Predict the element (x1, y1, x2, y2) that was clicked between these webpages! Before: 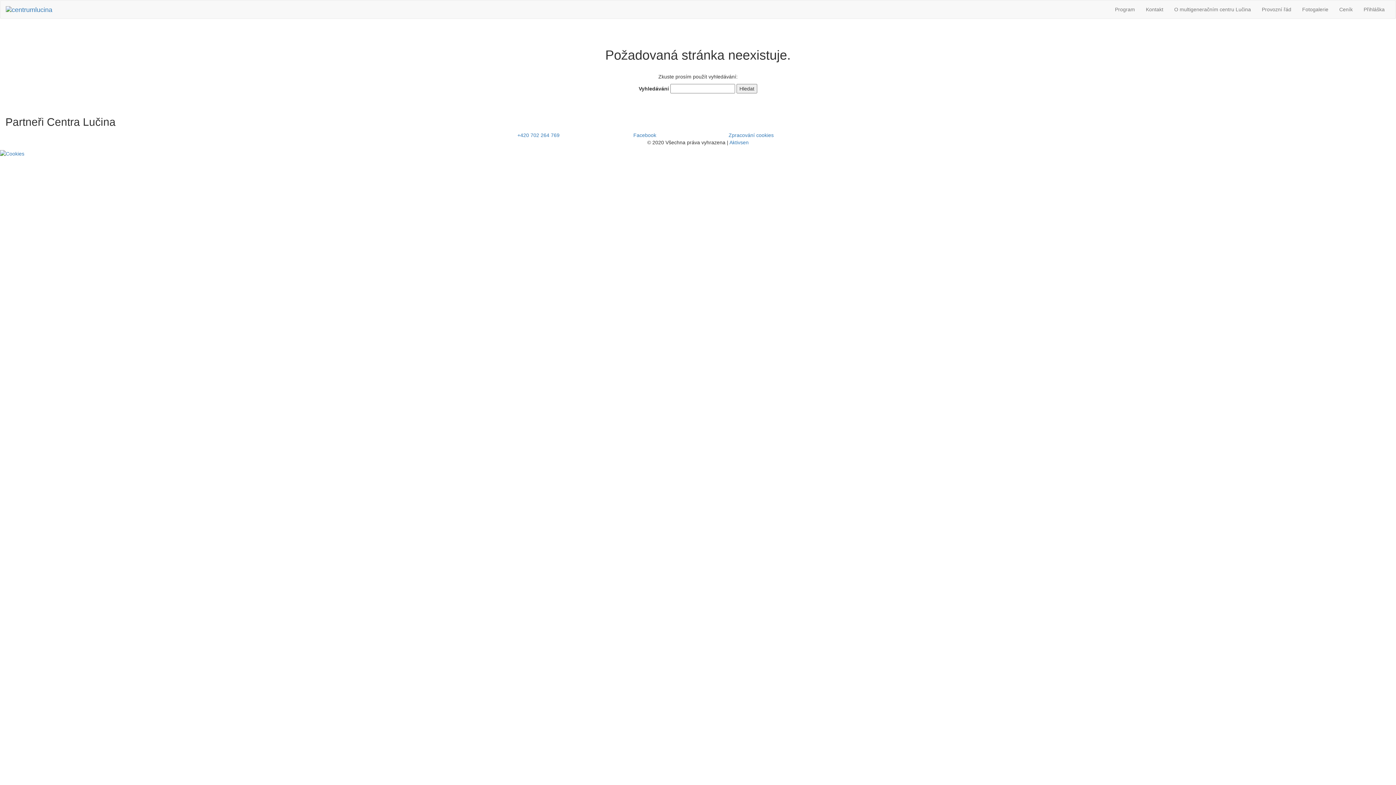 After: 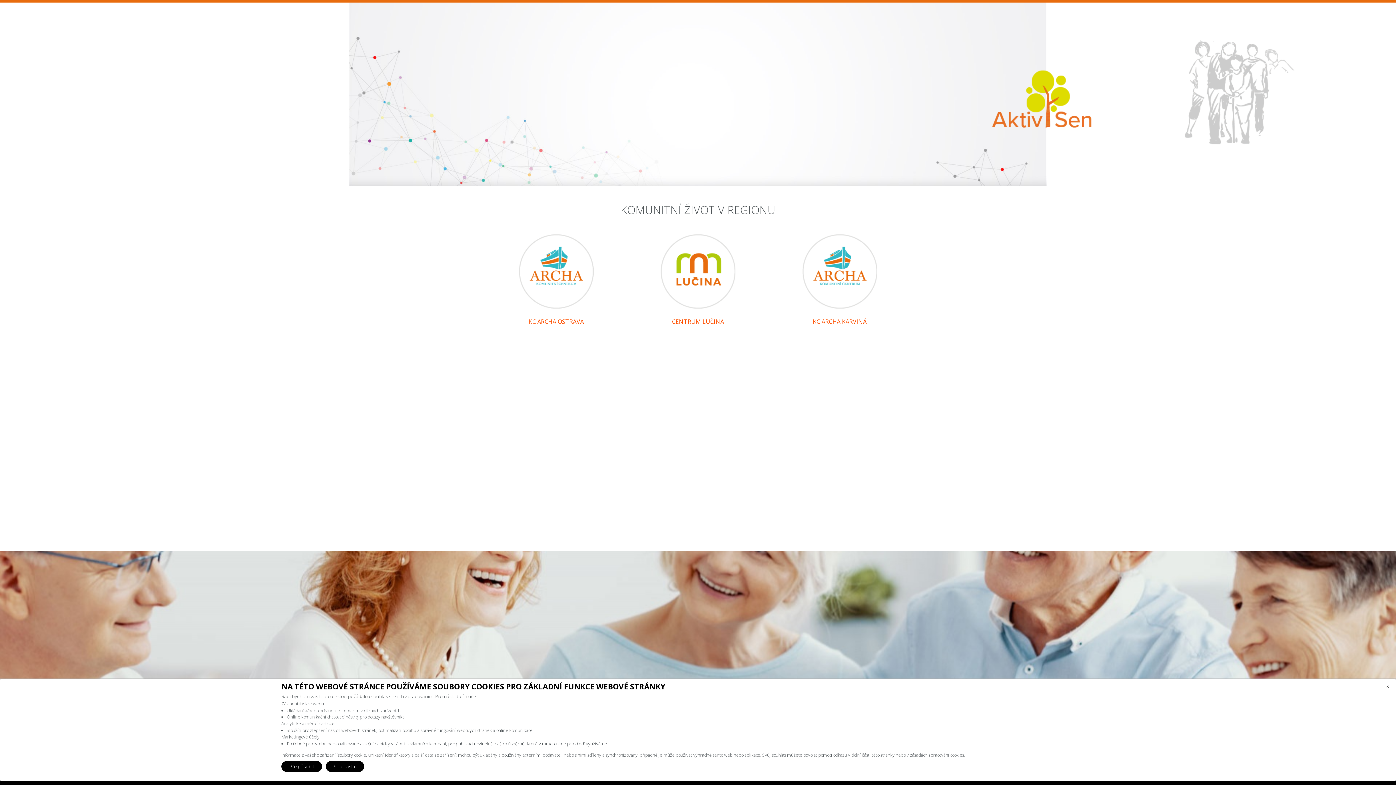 Action: label: Aktivsen bbox: (729, 139, 748, 145)